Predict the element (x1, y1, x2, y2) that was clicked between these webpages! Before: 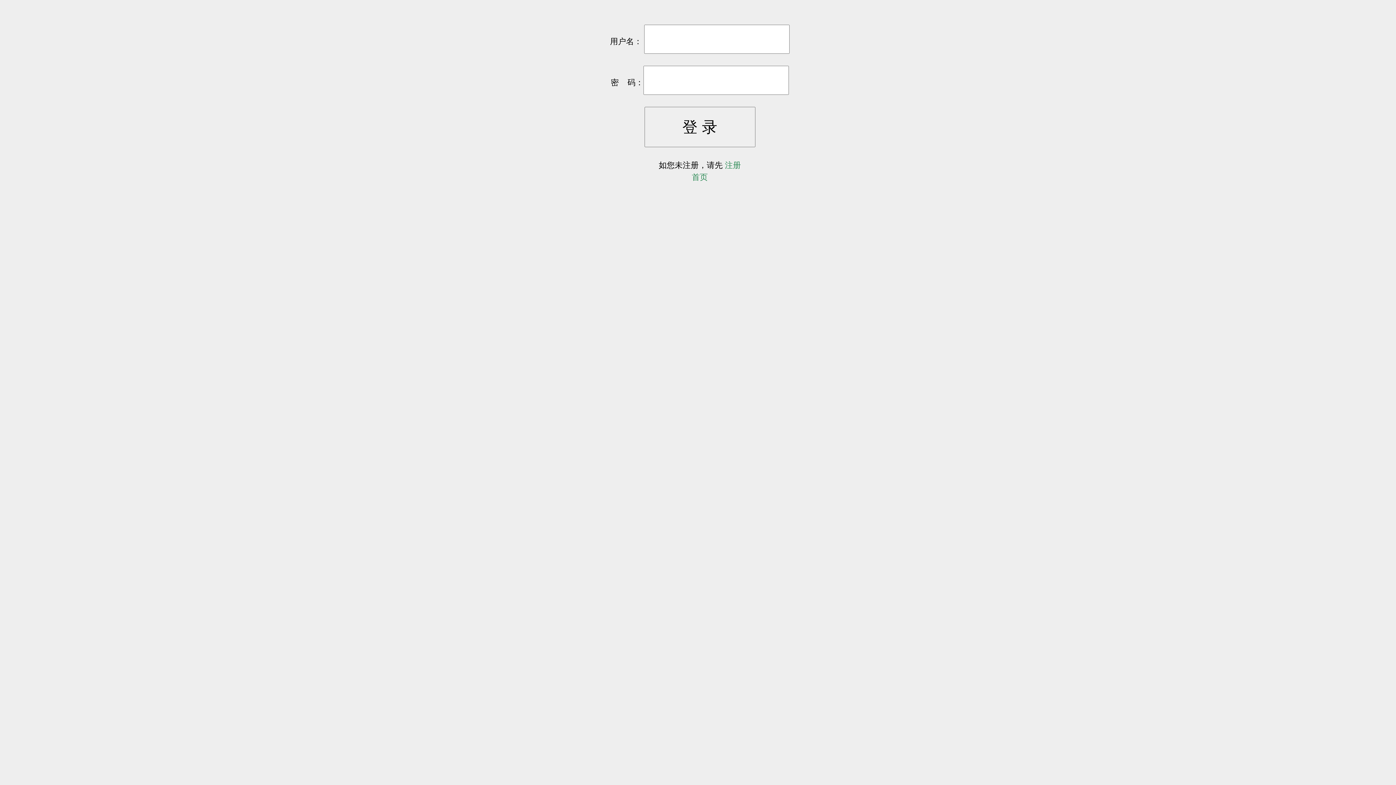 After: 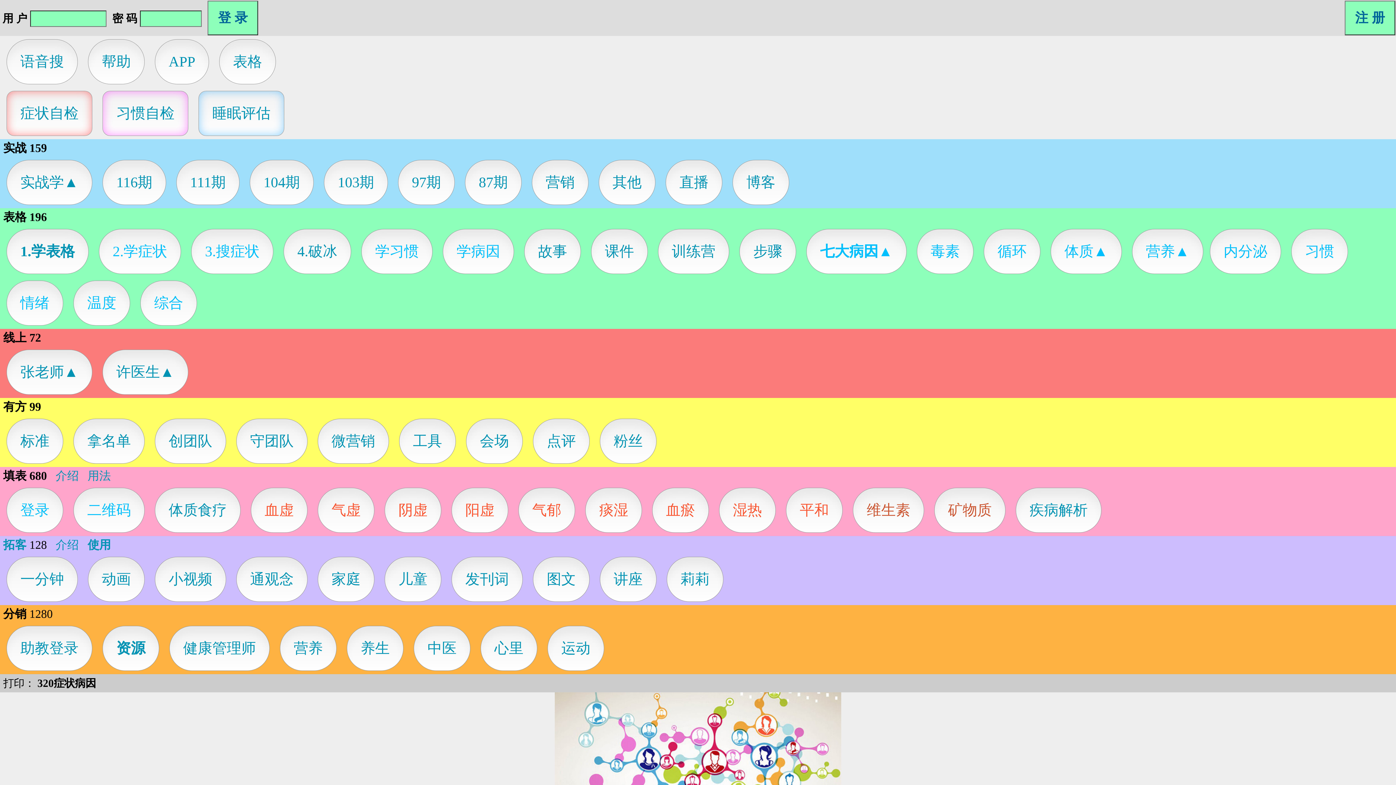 Action: label: 首页 bbox: (692, 172, 708, 181)